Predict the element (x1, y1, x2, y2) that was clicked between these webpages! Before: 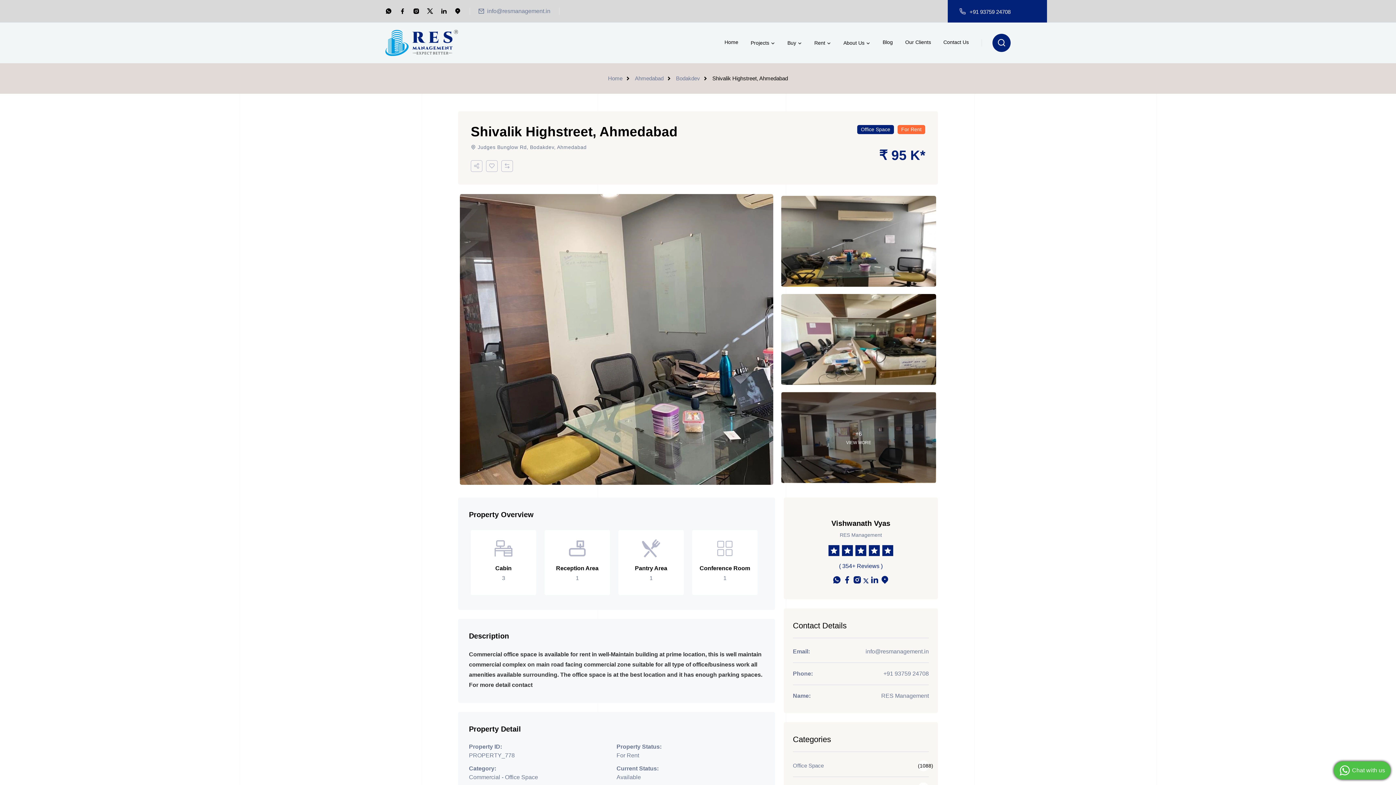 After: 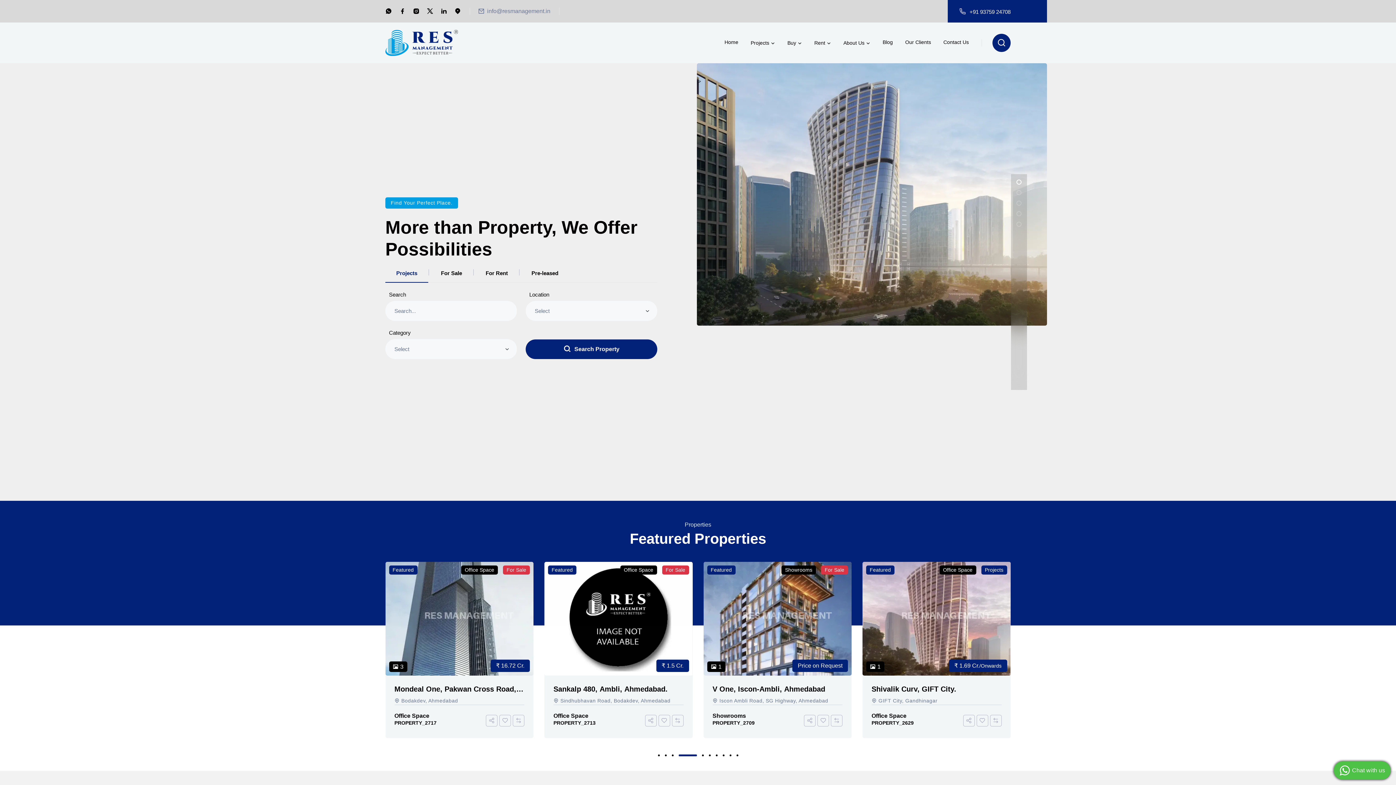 Action: label: Home bbox: (608, 75, 622, 81)